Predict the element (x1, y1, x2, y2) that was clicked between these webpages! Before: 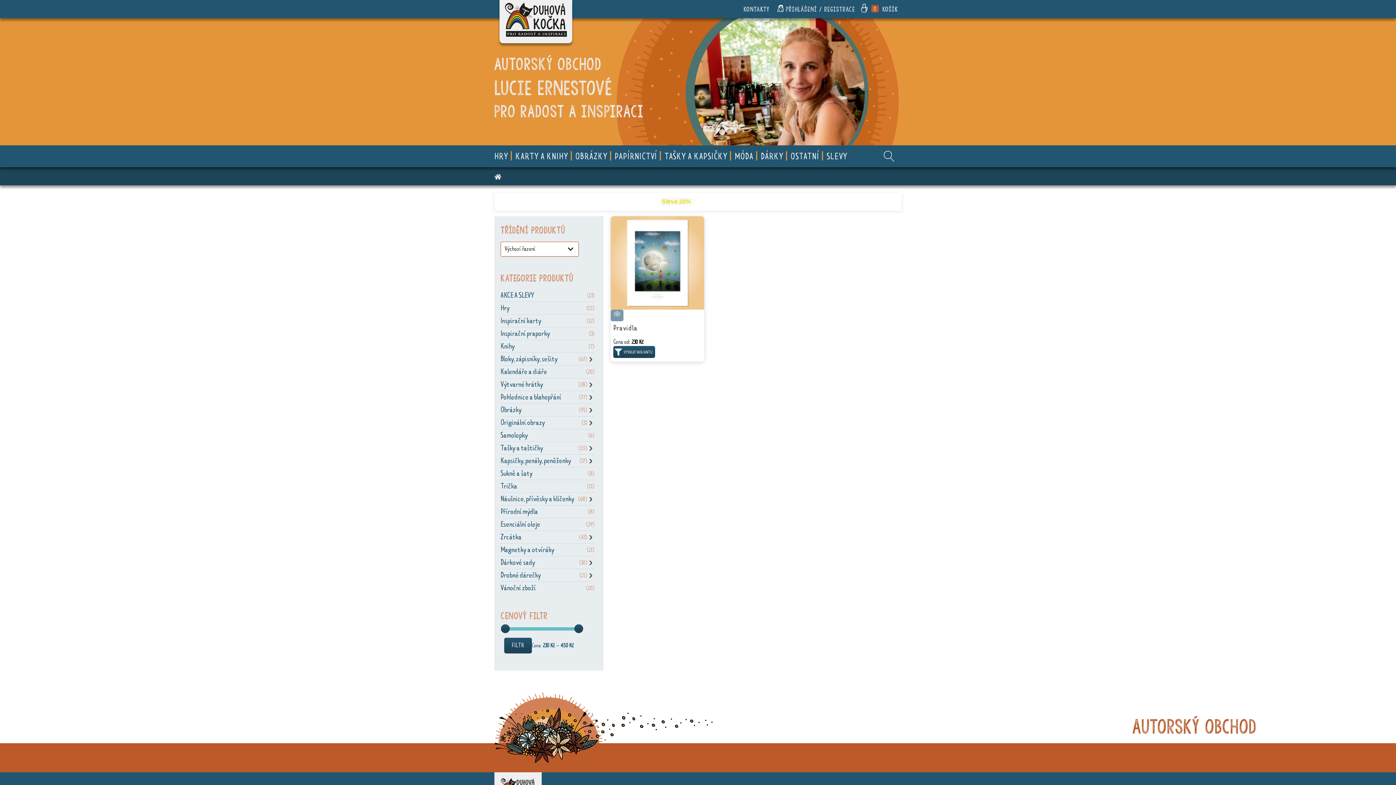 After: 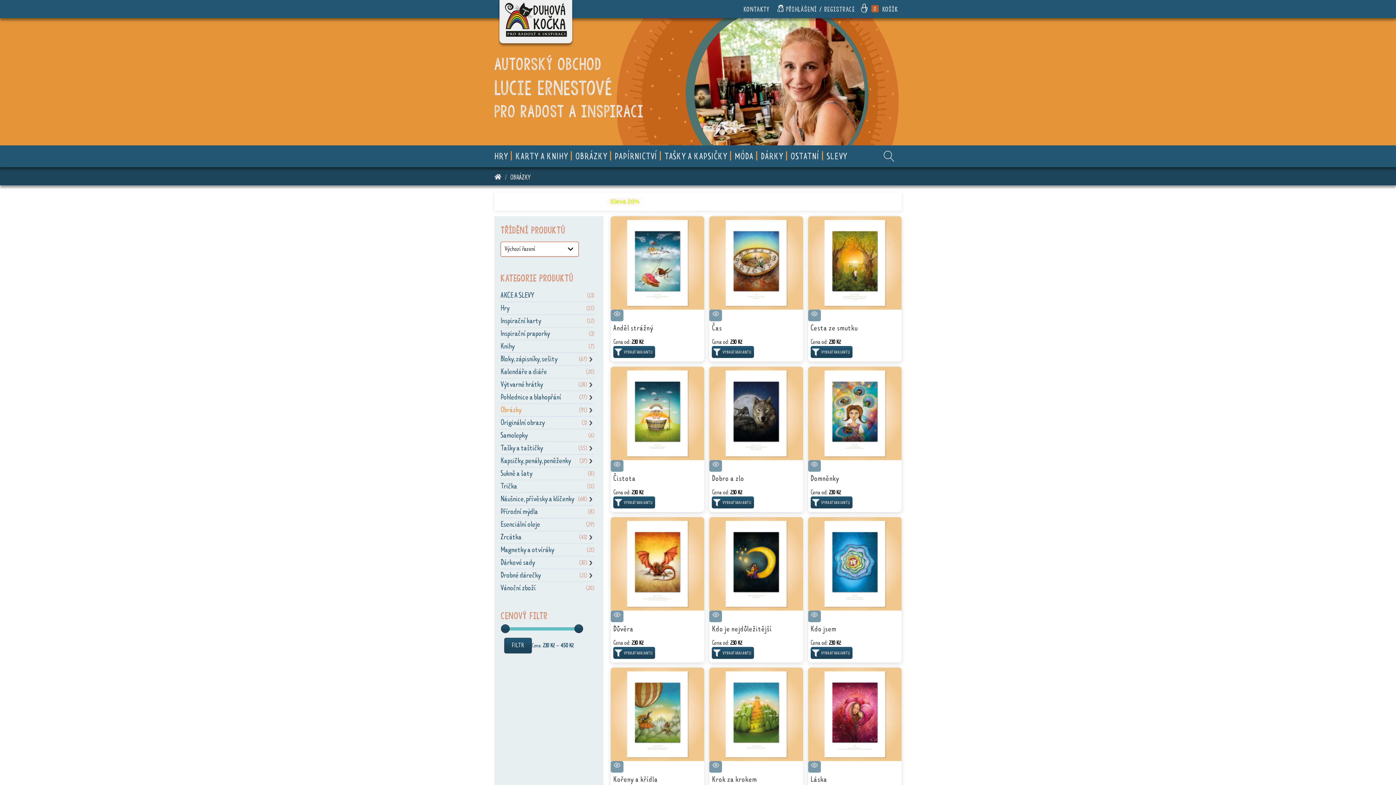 Action: label: Obrázky bbox: (500, 404, 575, 416)